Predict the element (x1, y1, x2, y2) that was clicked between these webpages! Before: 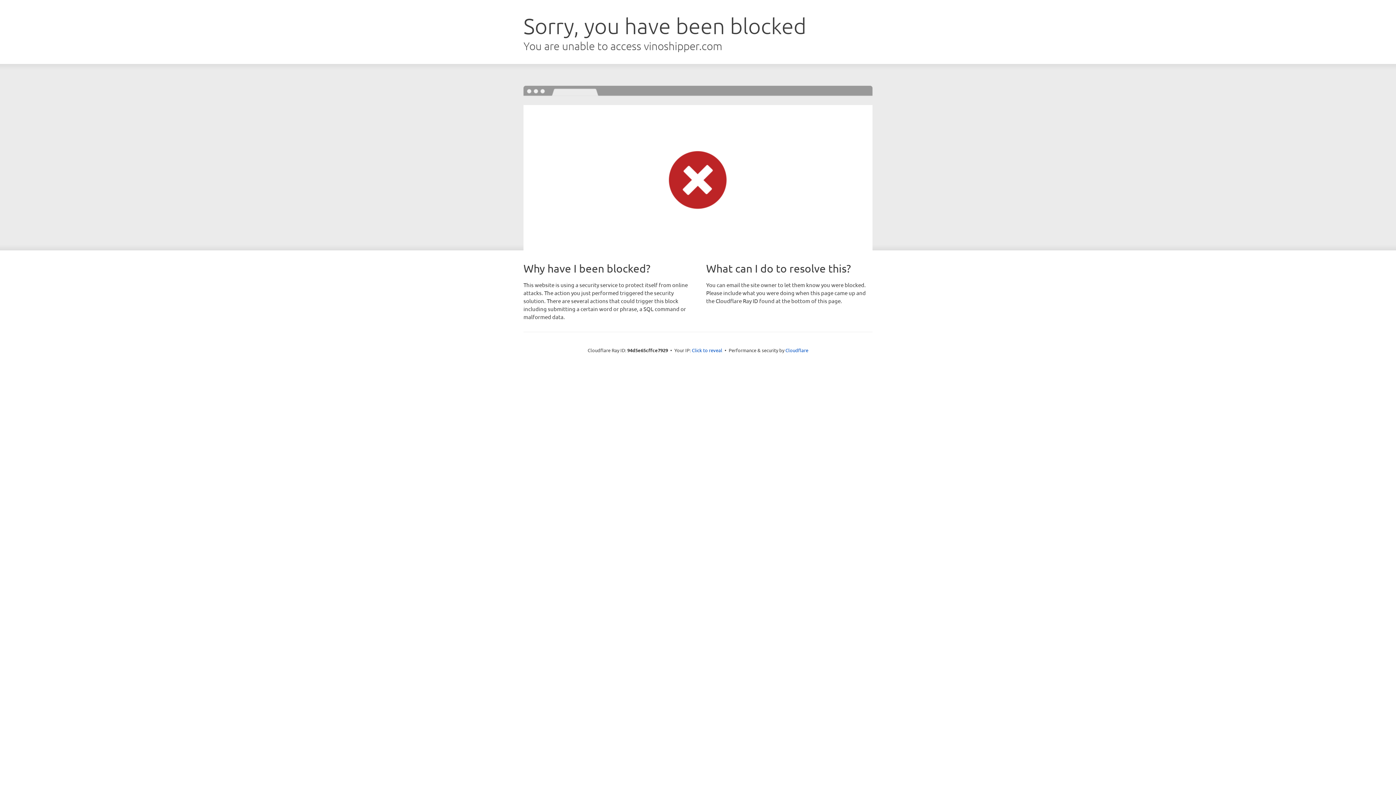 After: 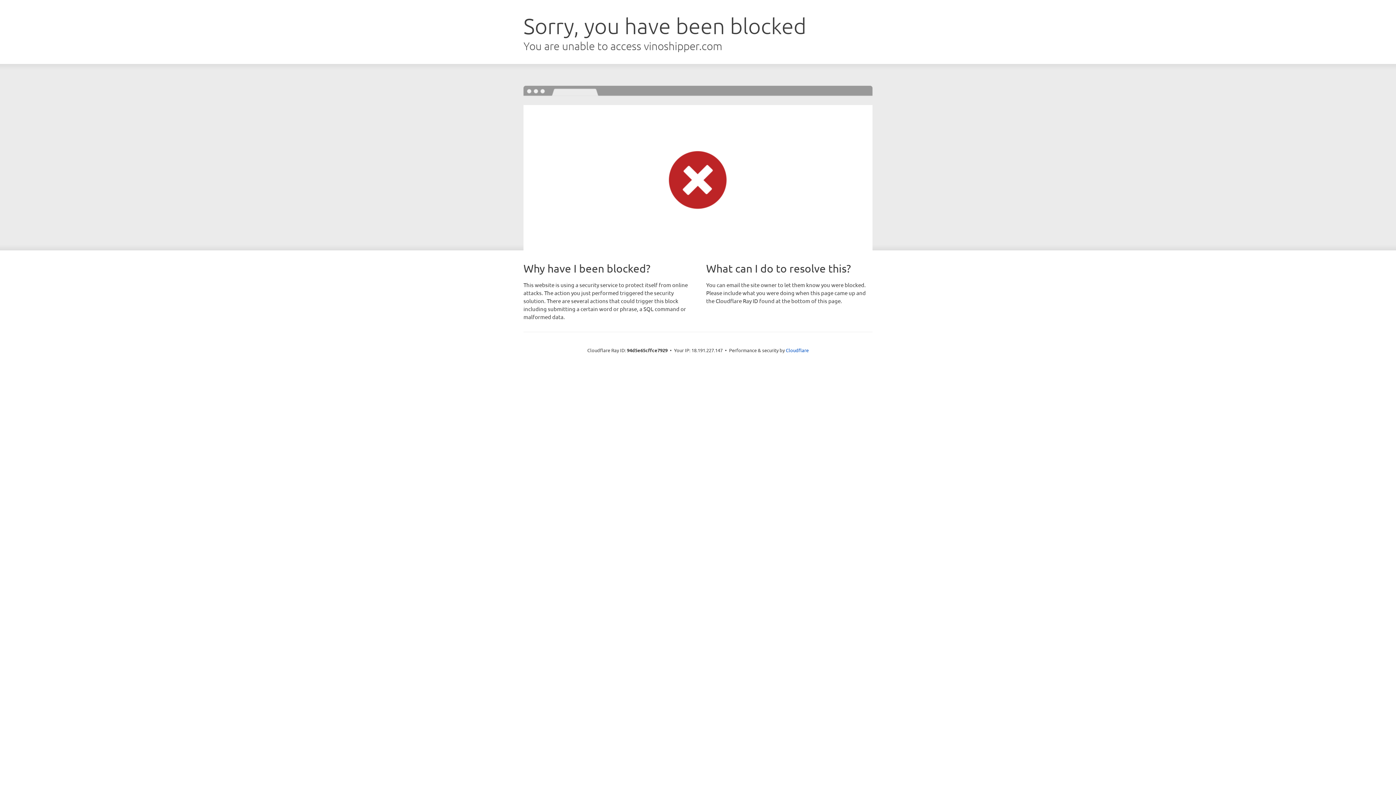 Action: bbox: (692, 346, 722, 353) label: Click to reveal